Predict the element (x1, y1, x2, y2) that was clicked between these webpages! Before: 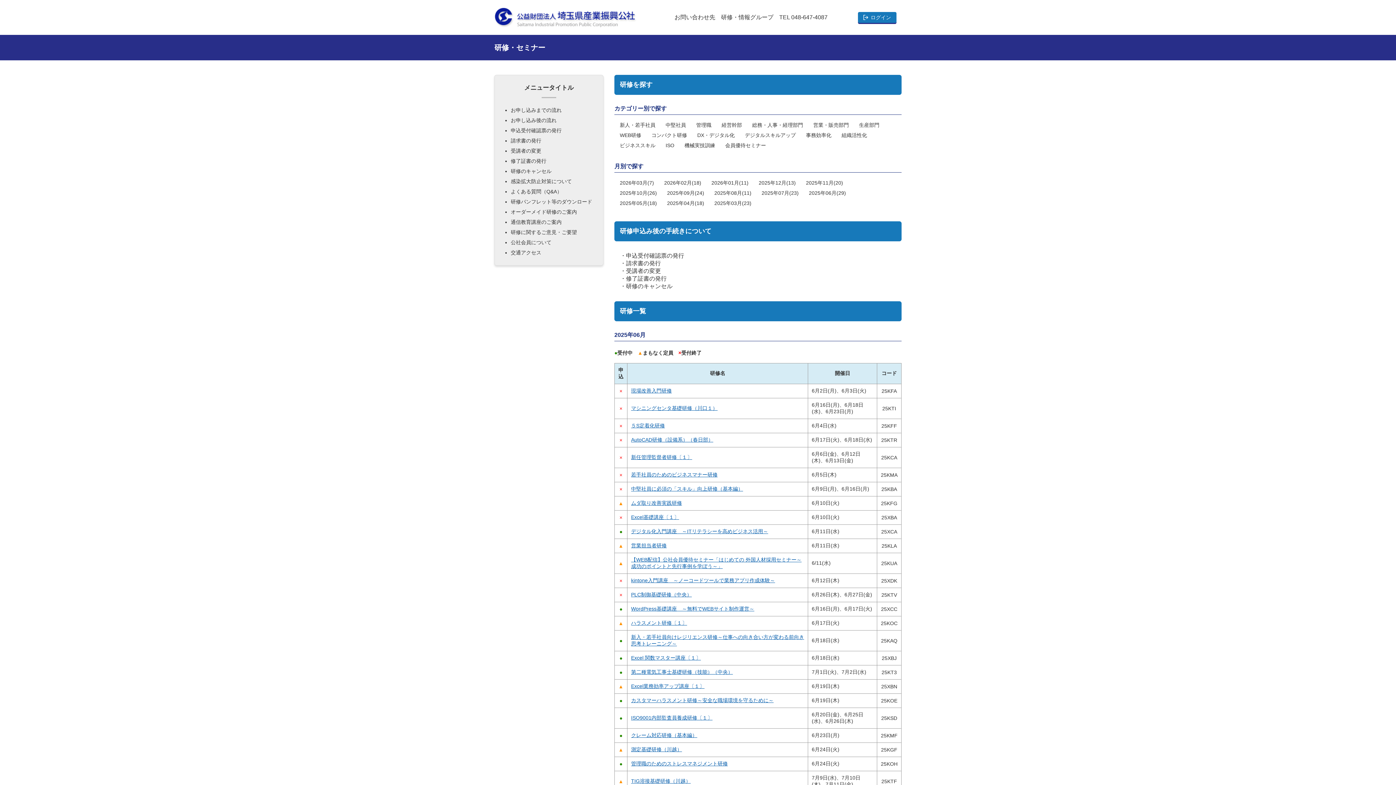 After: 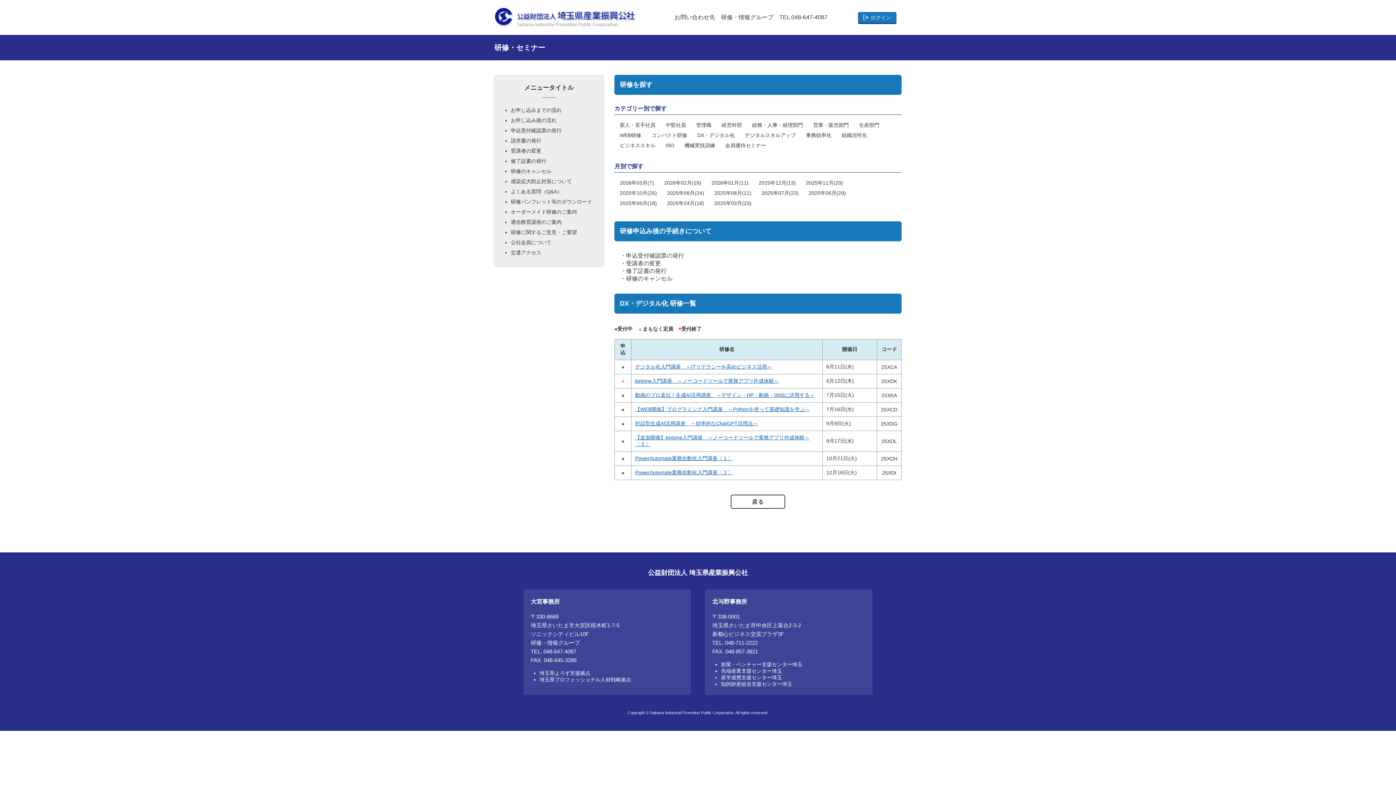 Action: bbox: (697, 132, 734, 138) label: DX・デジタル化